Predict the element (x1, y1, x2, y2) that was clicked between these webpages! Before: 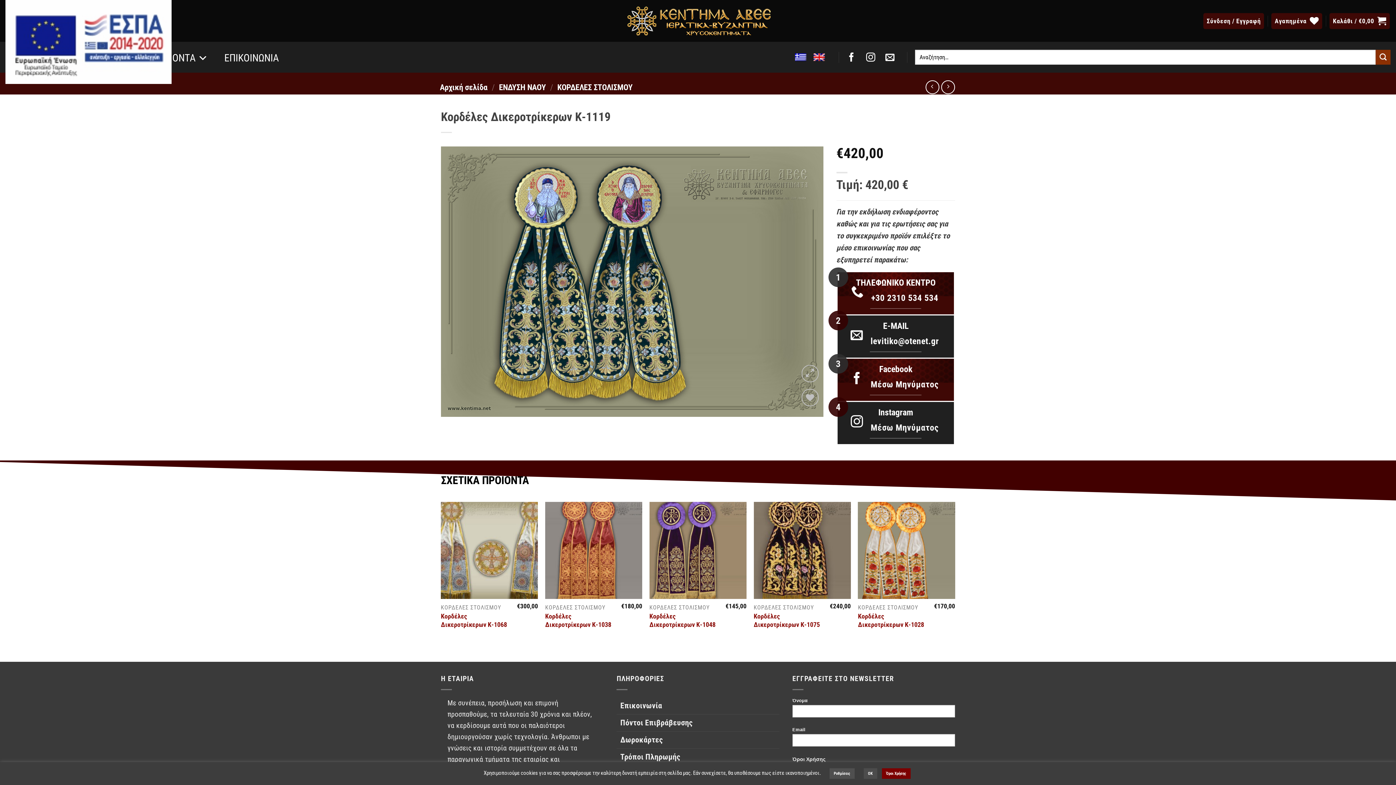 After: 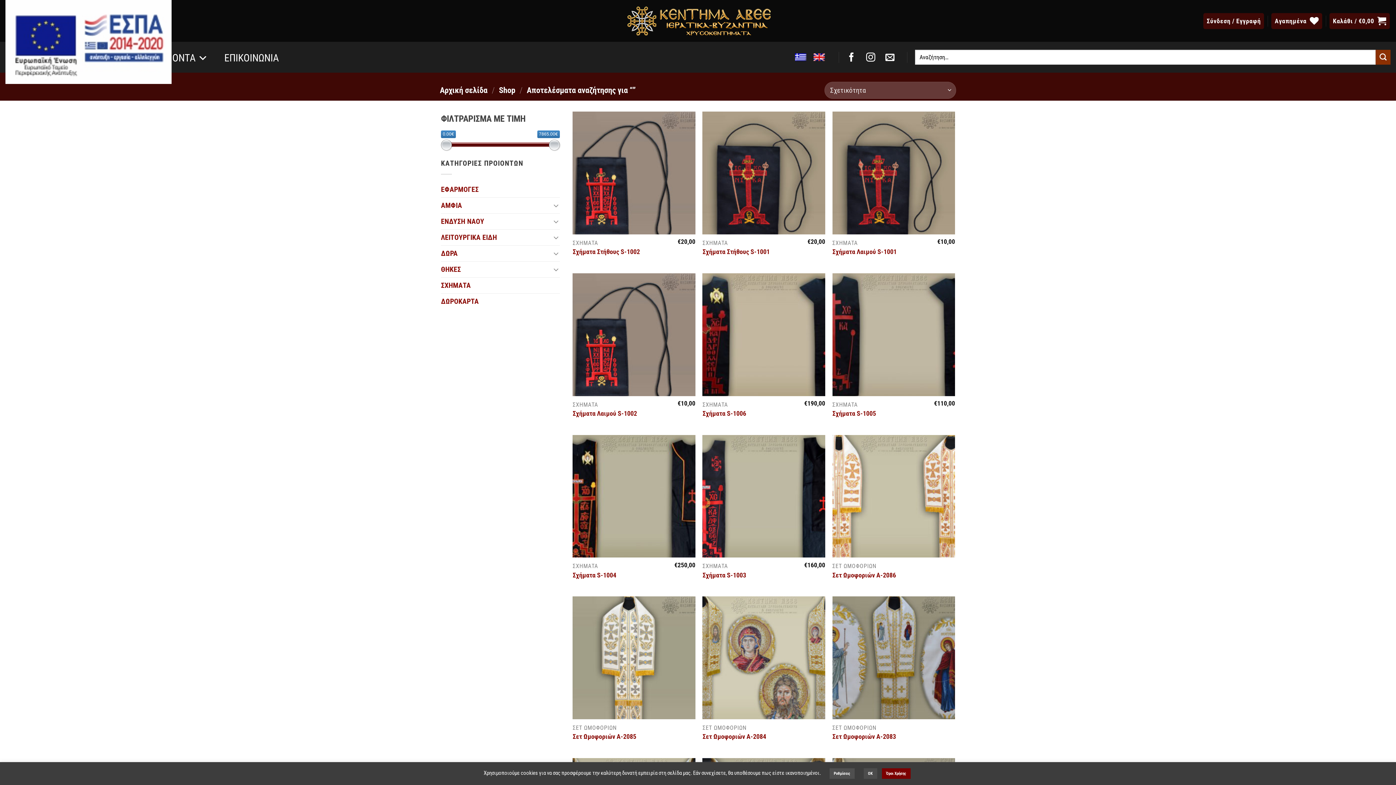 Action: label: Submit bbox: (1376, 49, 1390, 64)